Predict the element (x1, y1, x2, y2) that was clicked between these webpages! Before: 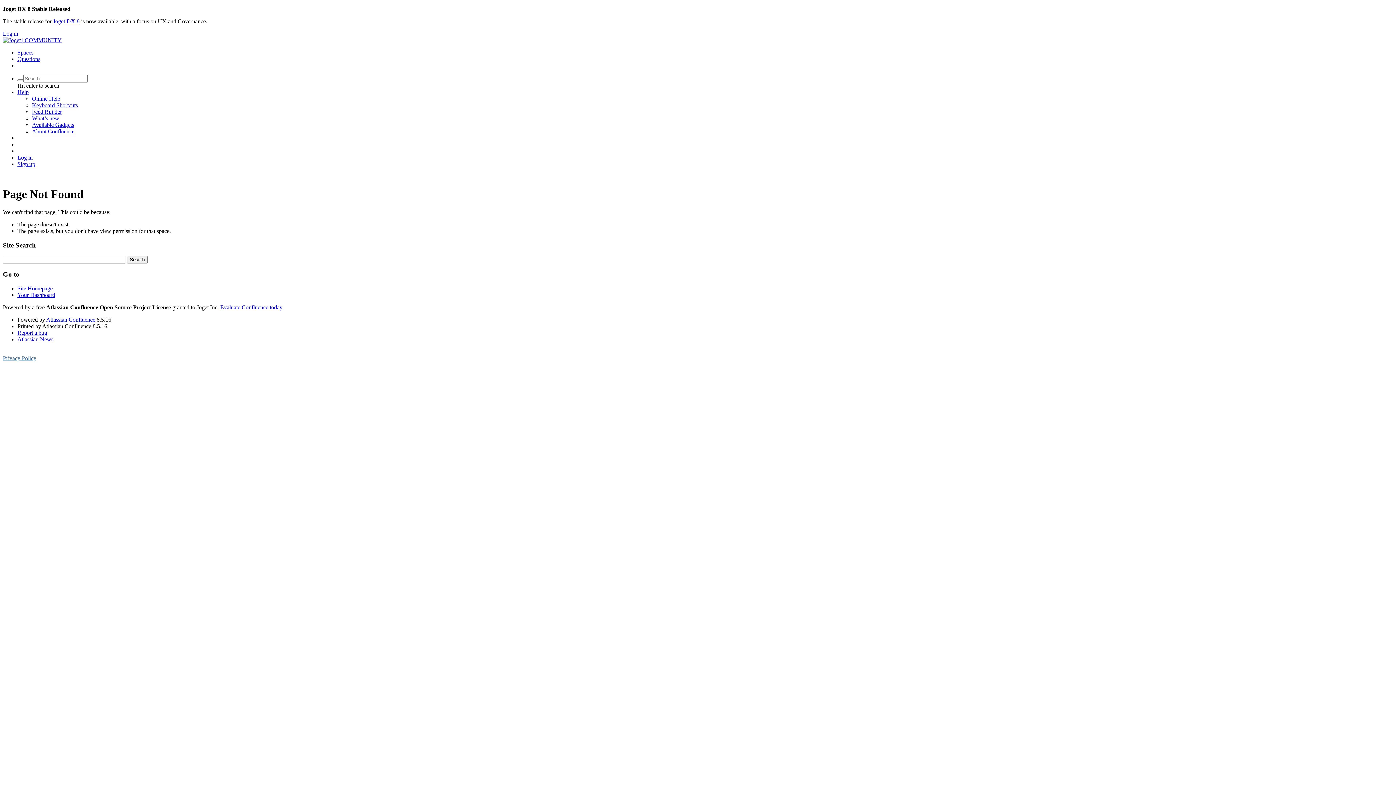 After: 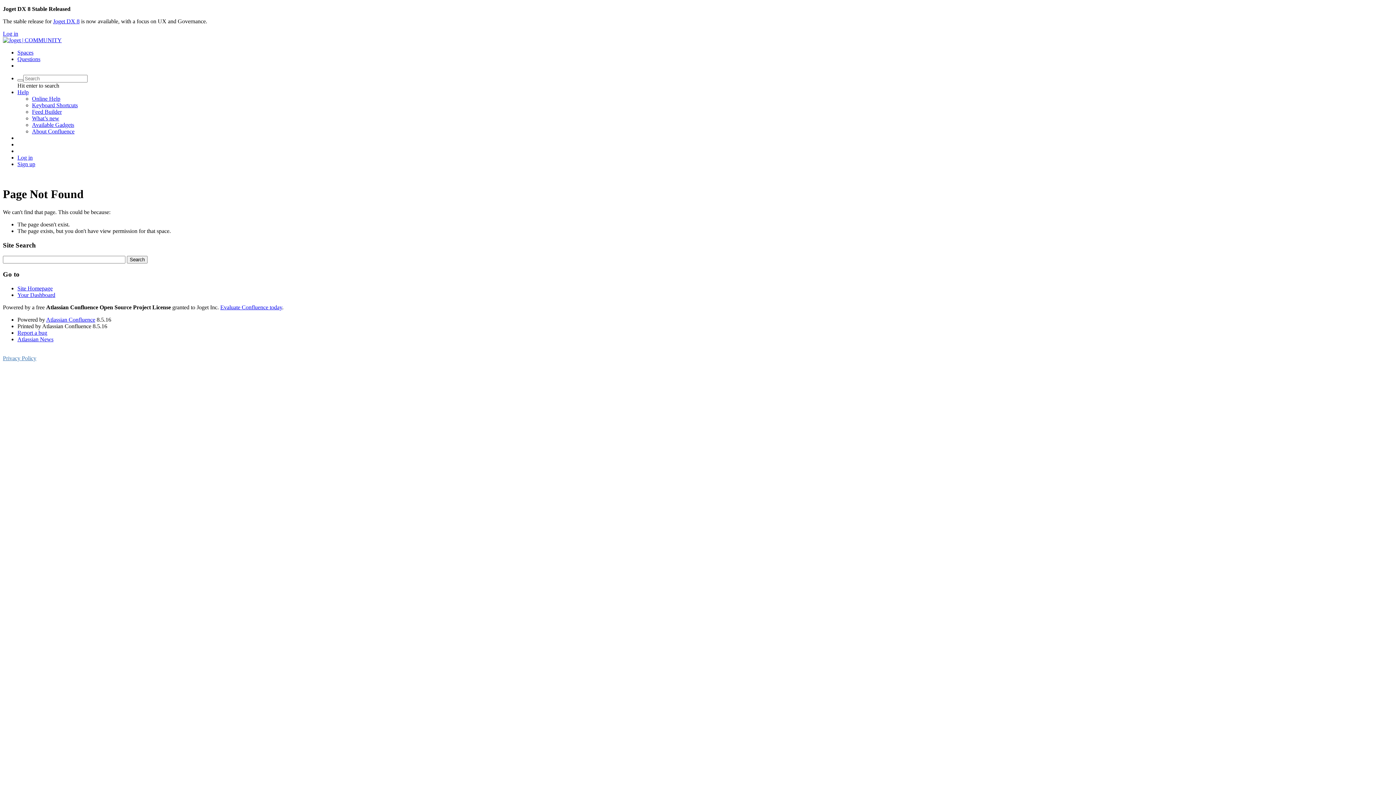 Action: label: Site Homepage bbox: (17, 285, 52, 291)